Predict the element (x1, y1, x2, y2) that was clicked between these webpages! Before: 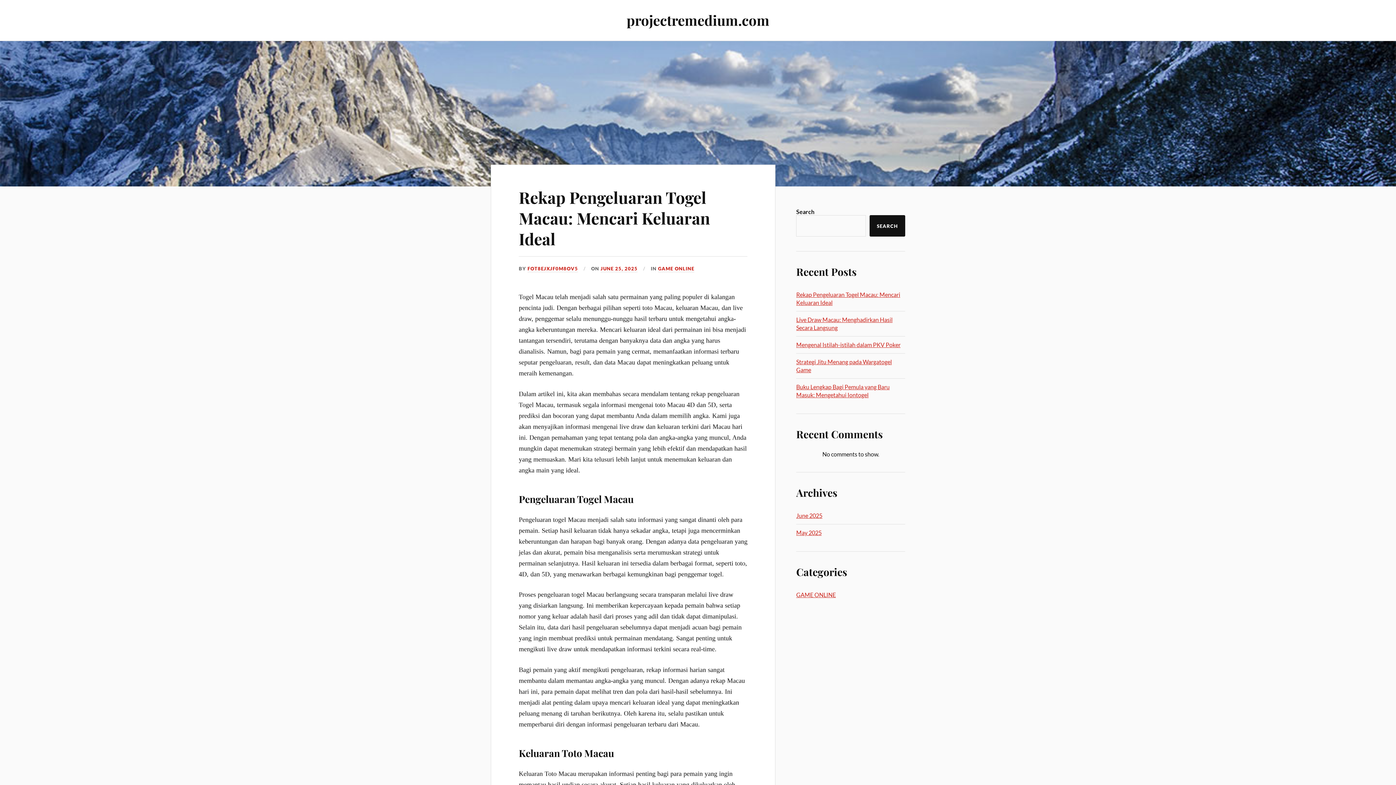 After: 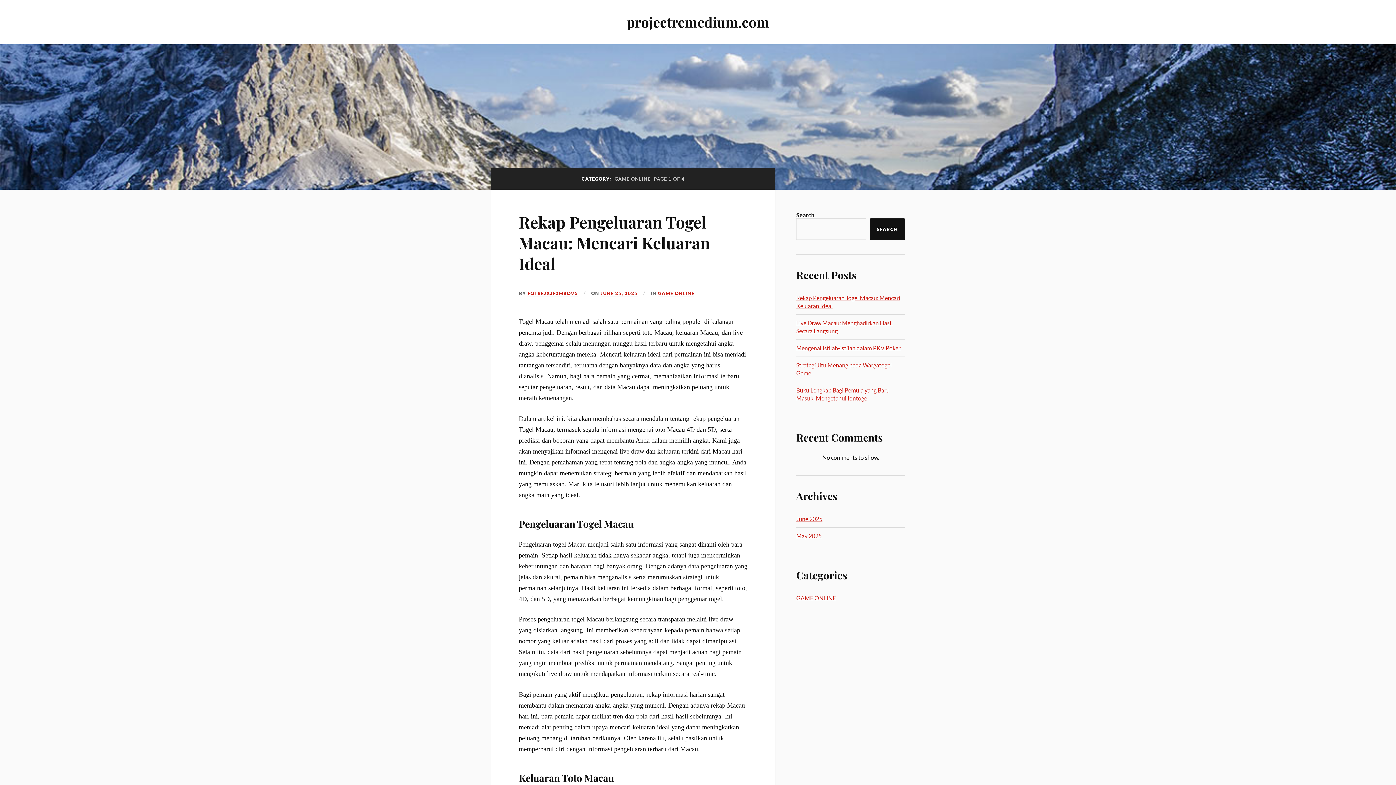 Action: bbox: (796, 591, 836, 598) label: GAME ONLINE